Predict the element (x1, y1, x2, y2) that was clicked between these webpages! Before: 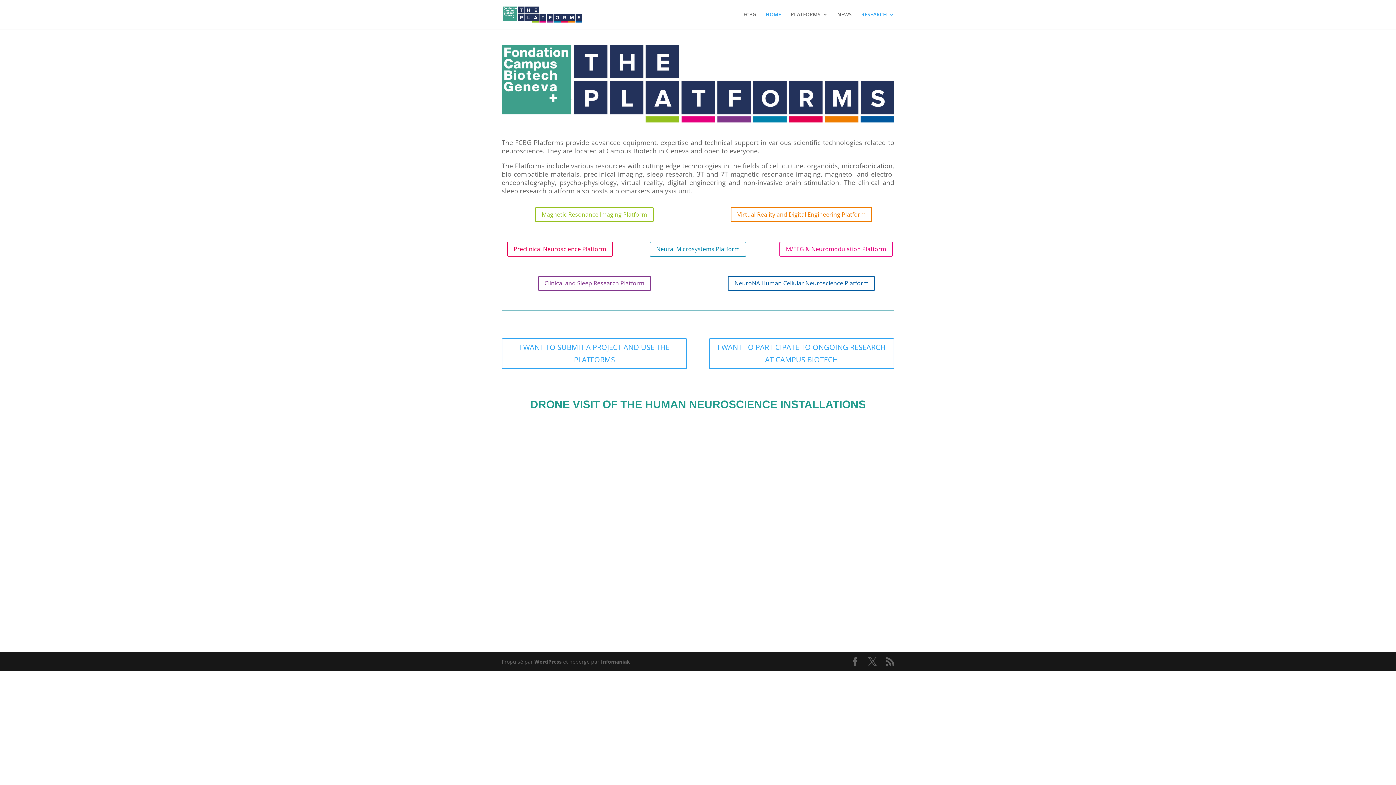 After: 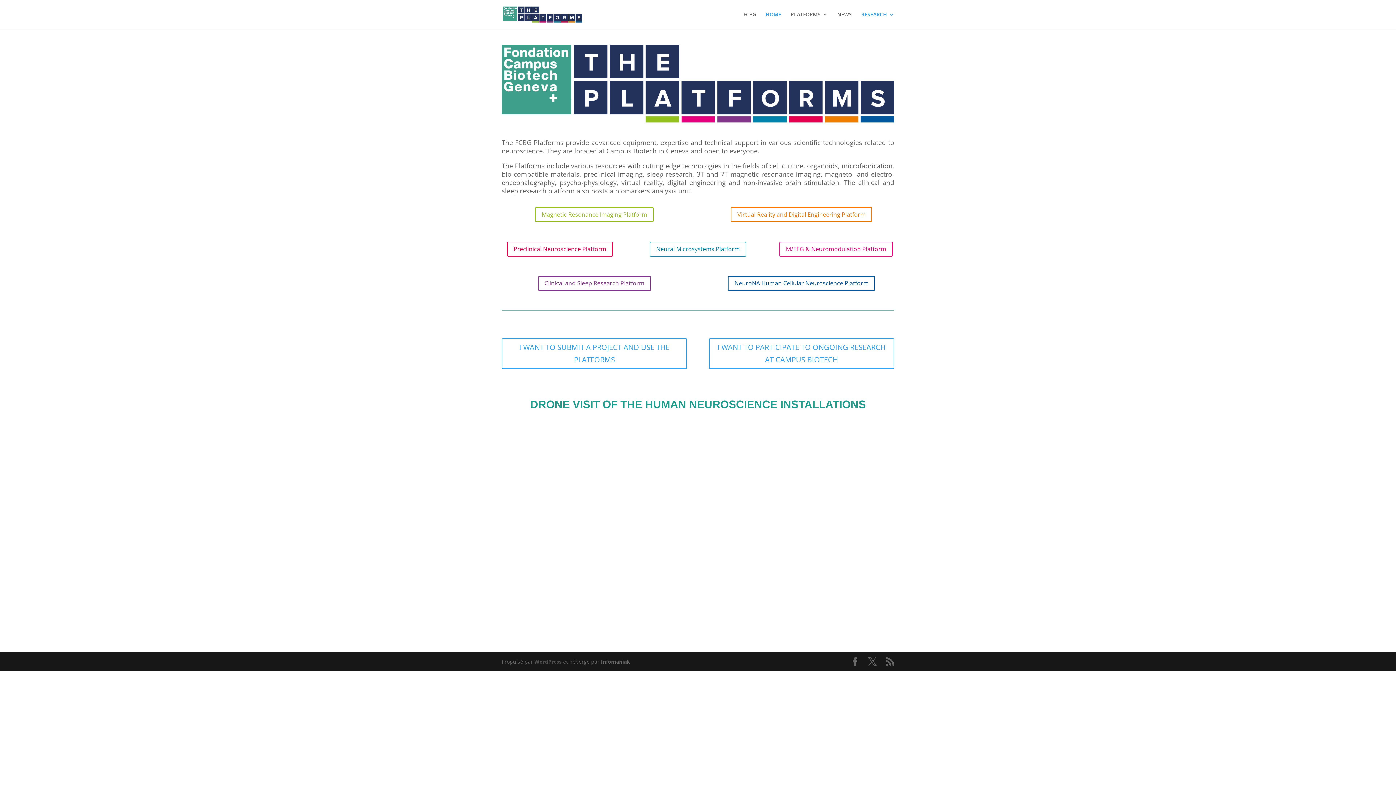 Action: label: WordPress bbox: (534, 658, 561, 665)